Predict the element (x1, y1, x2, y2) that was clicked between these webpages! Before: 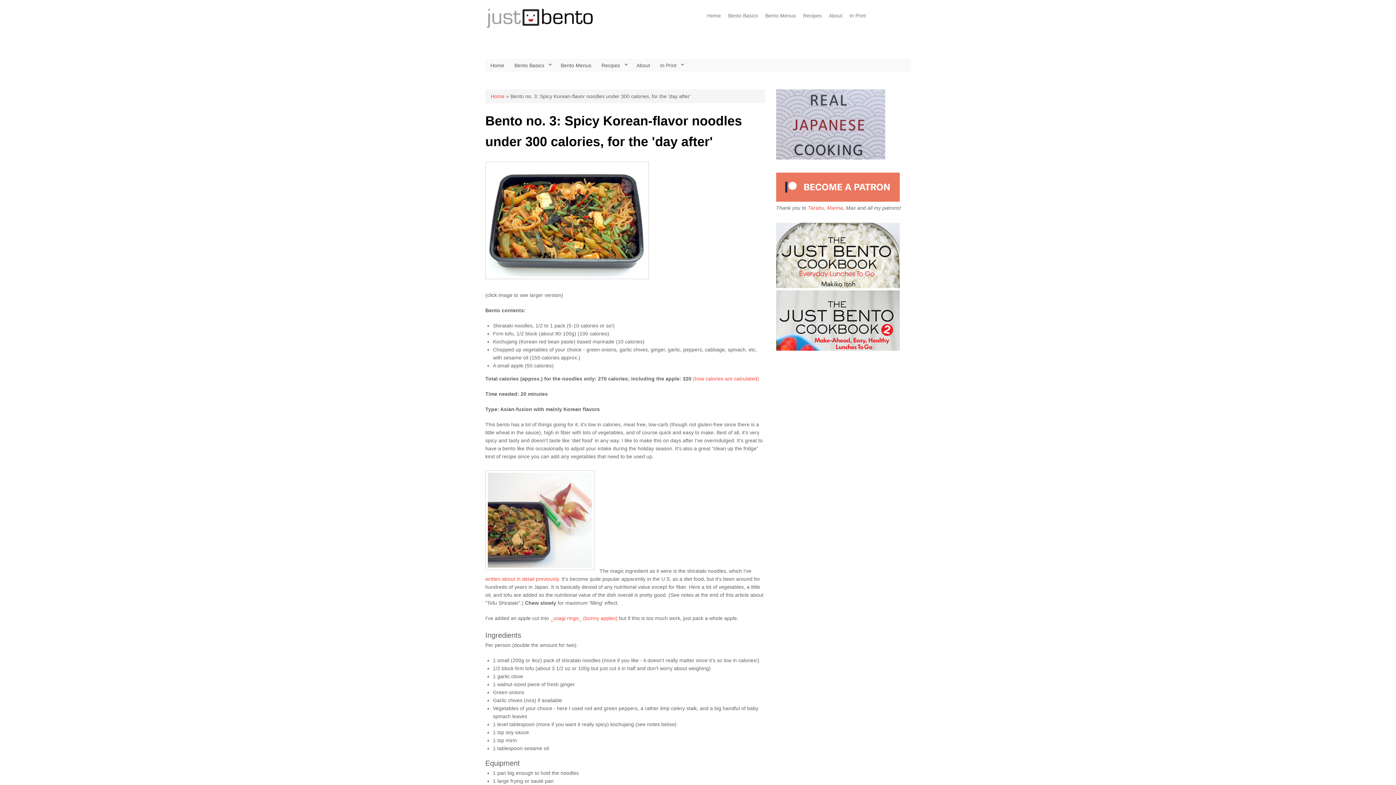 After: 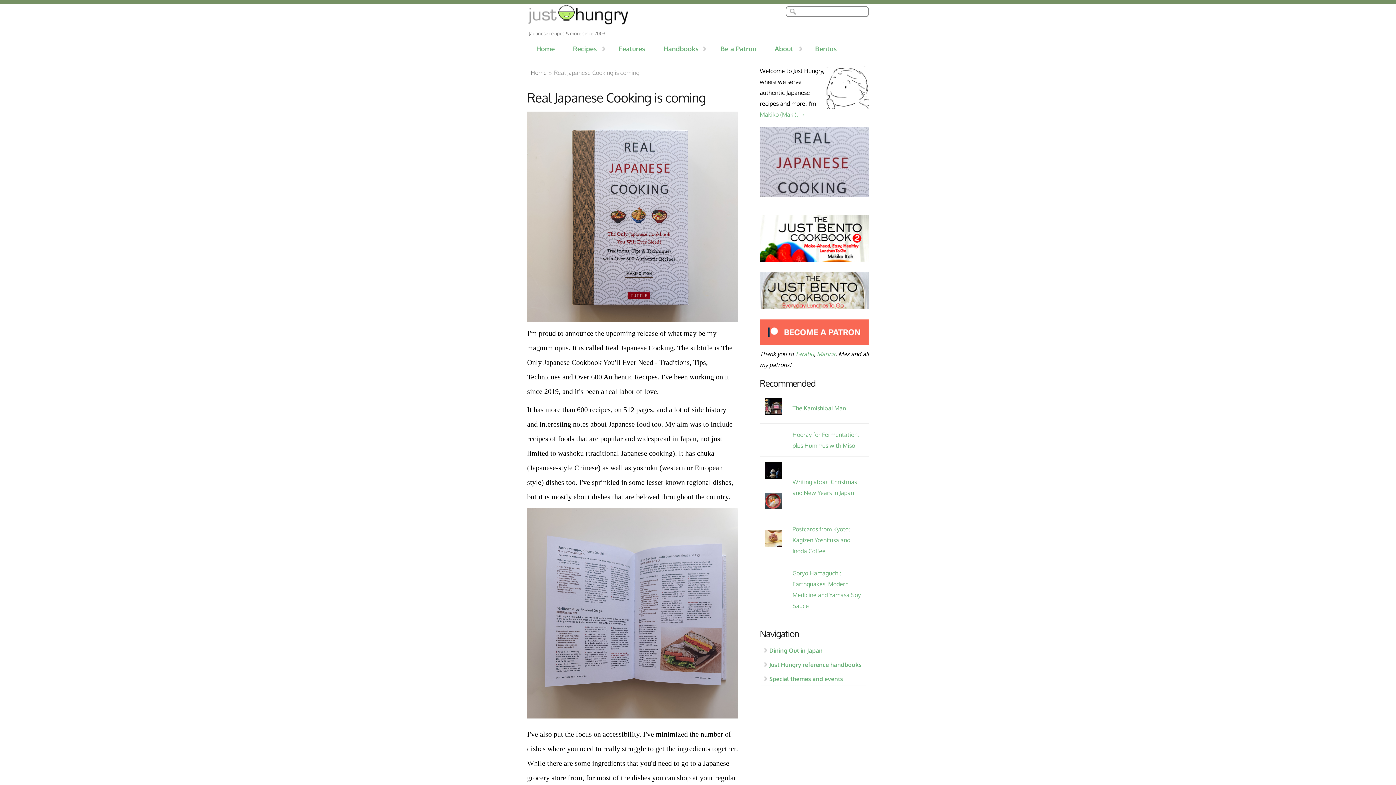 Action: bbox: (776, 154, 885, 160)